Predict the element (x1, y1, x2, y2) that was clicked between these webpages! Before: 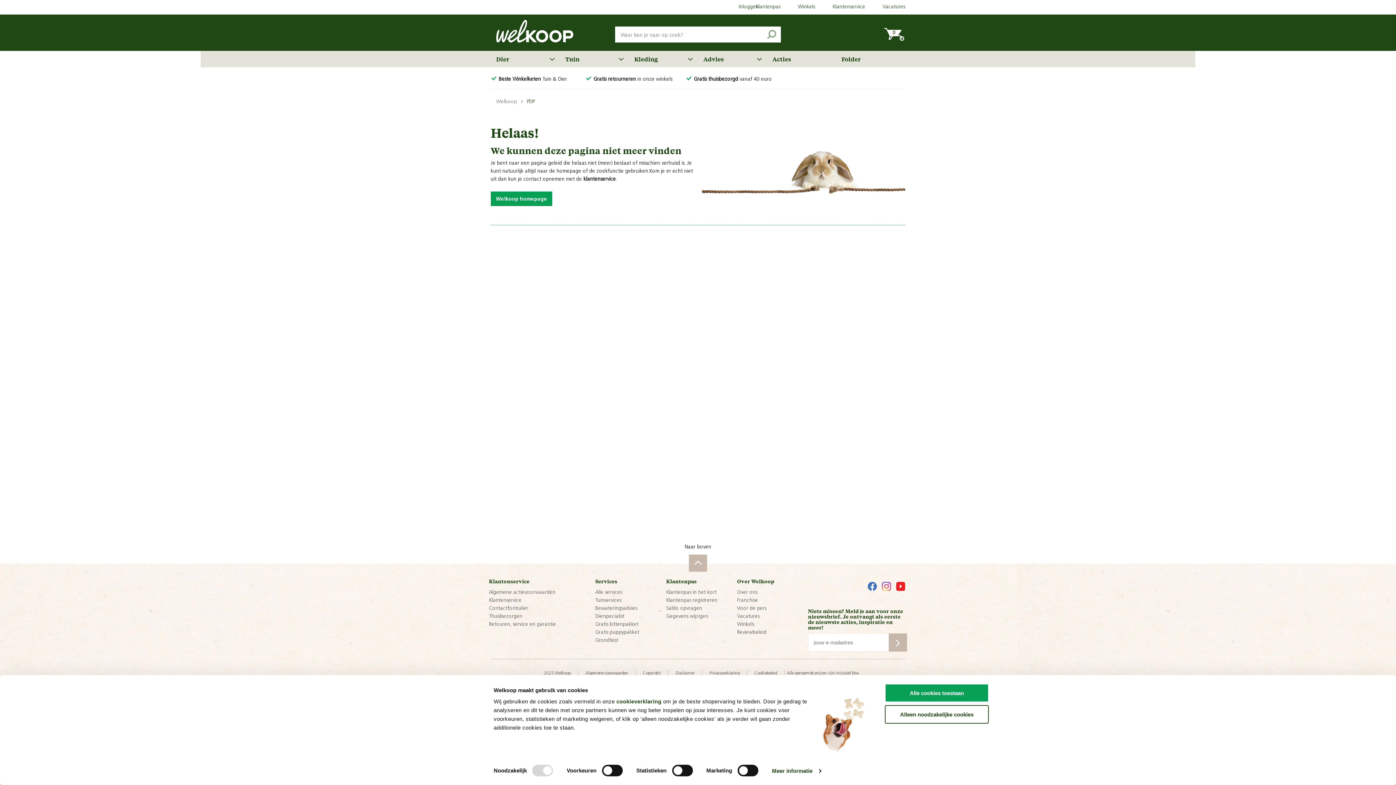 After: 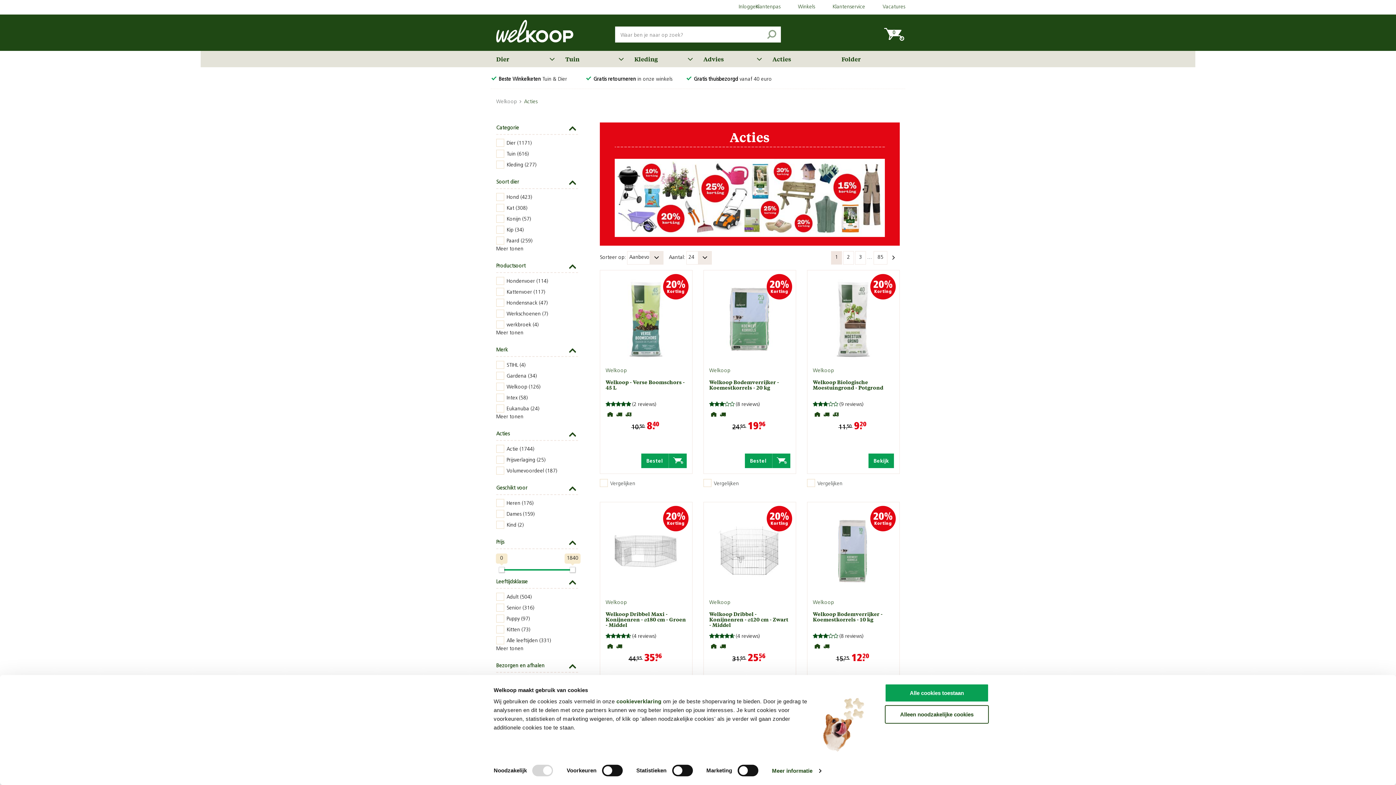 Action: bbox: (767, 50, 836, 67) label: Acties